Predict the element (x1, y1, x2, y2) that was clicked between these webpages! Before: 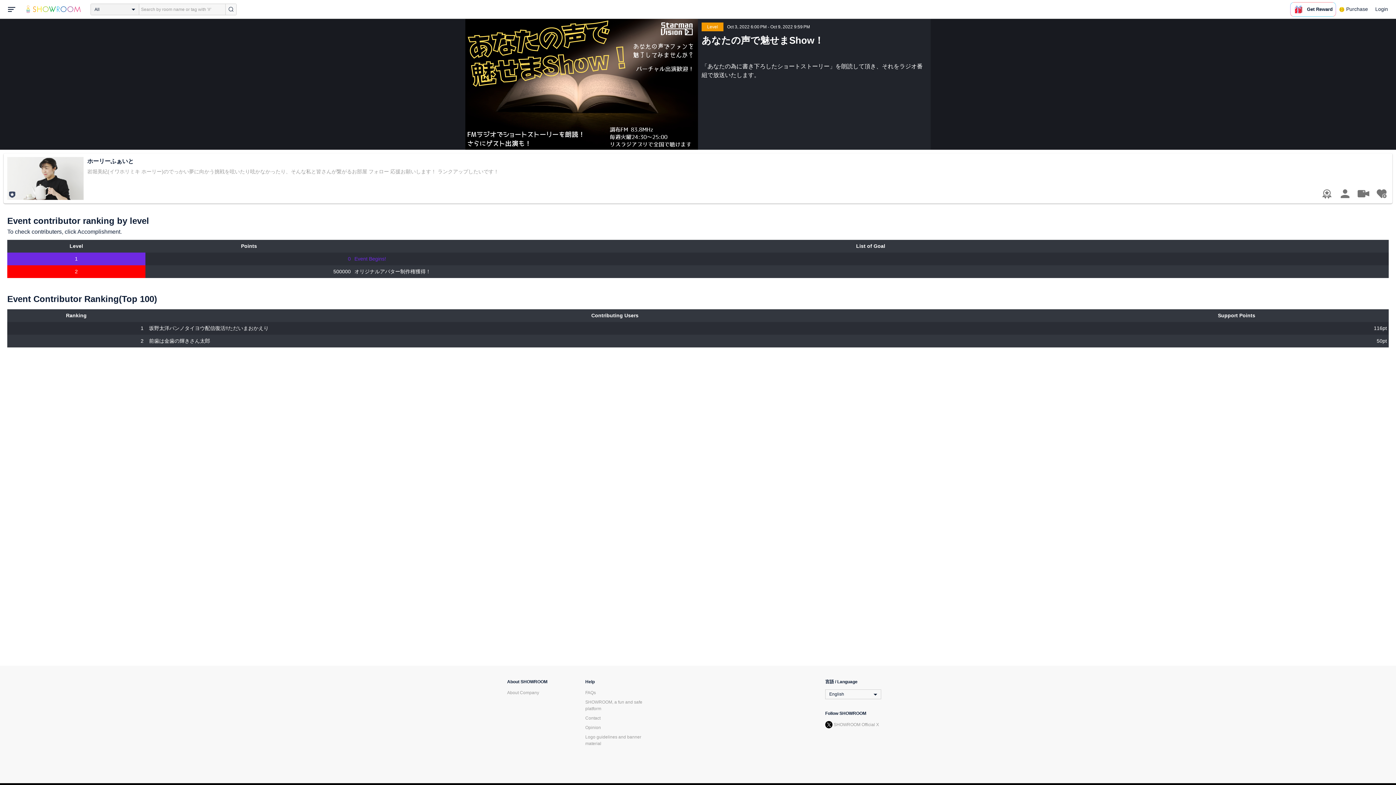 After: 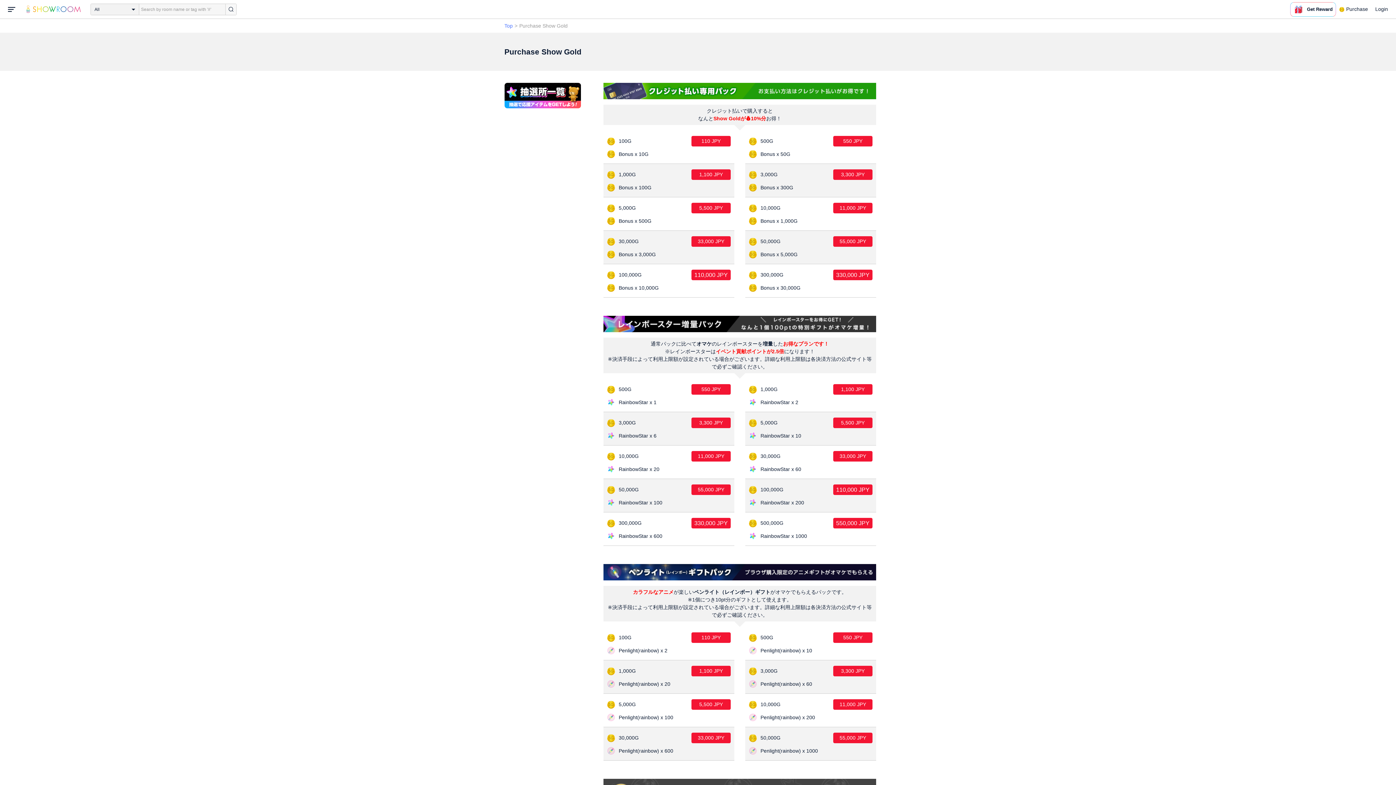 Action: label: Purchase bbox: (1336, 0, 1372, 18)